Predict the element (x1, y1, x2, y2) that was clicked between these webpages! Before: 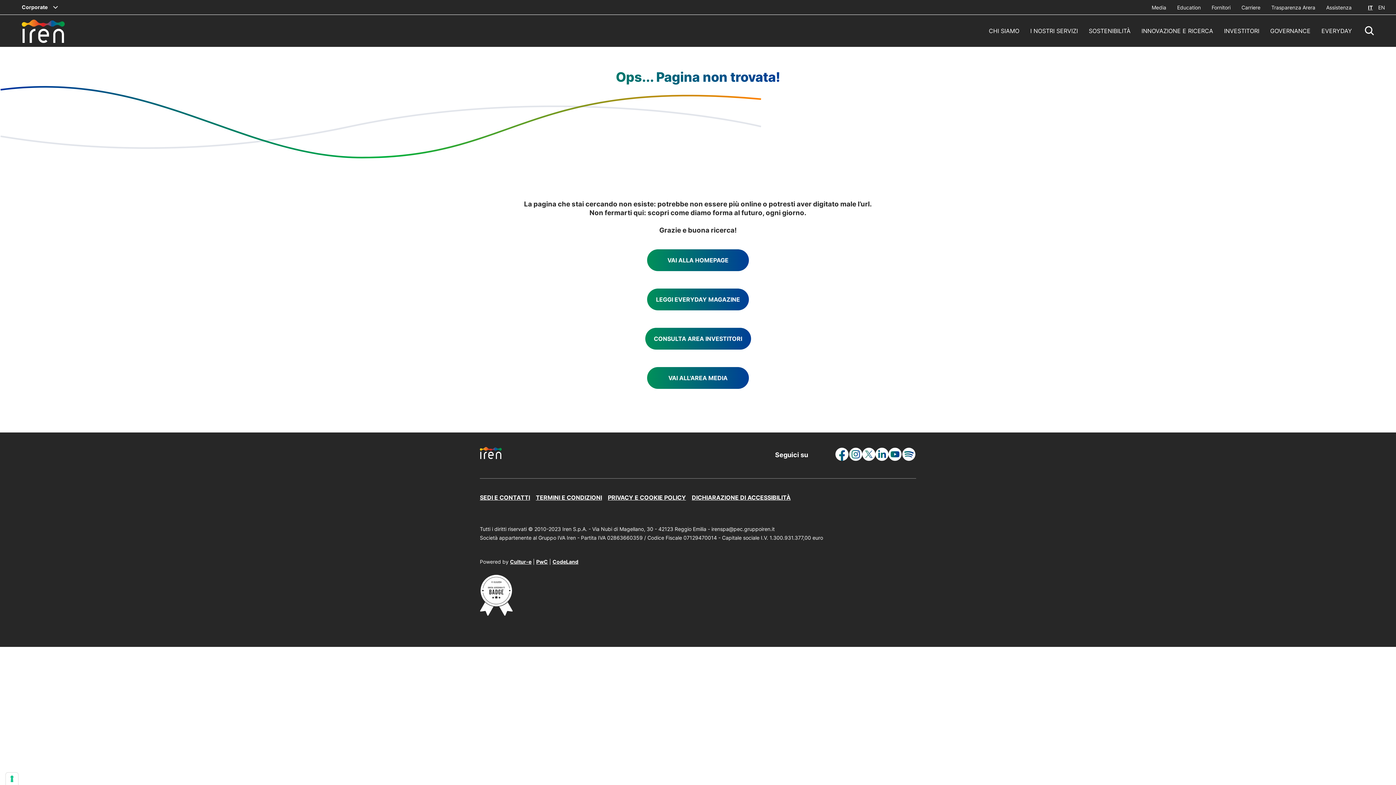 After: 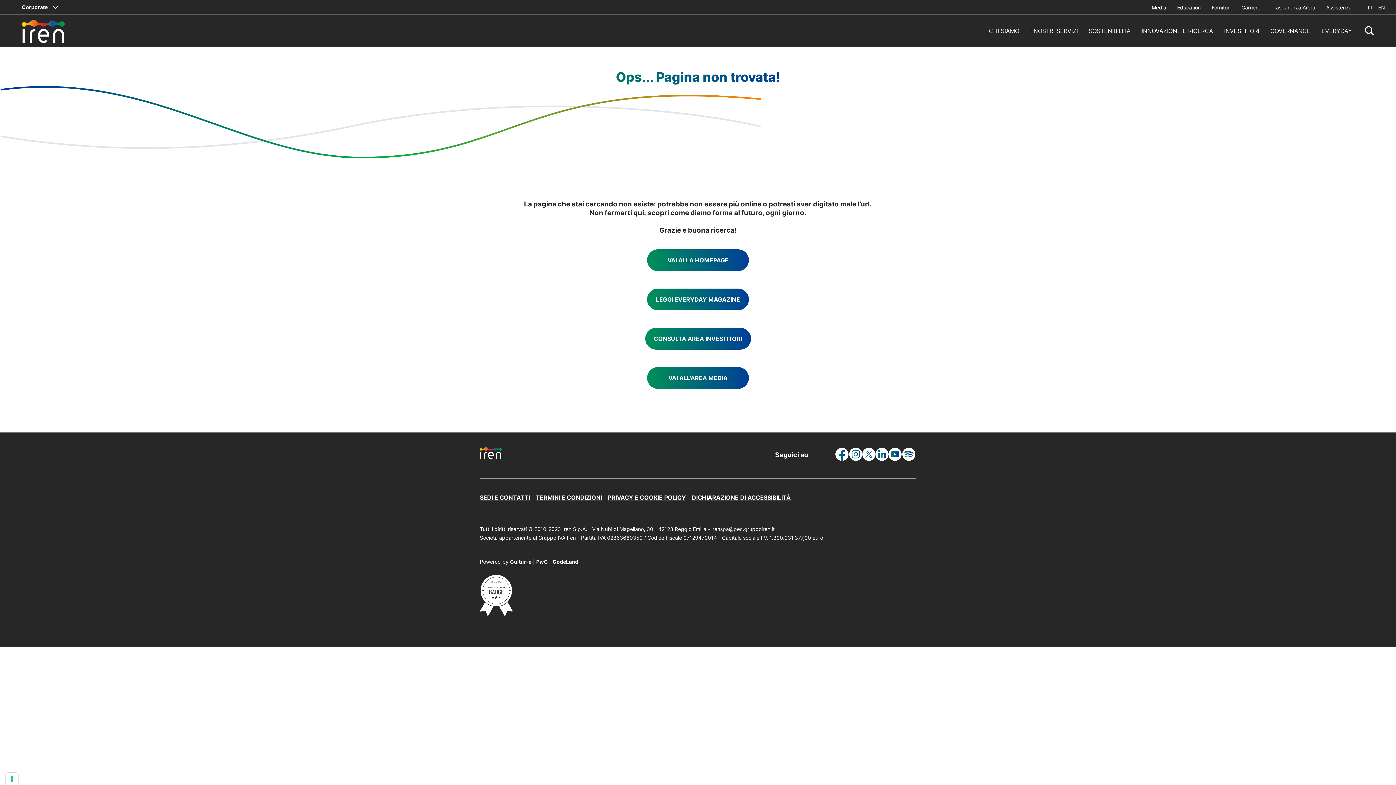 Action: bbox: (862, 455, 875, 462)